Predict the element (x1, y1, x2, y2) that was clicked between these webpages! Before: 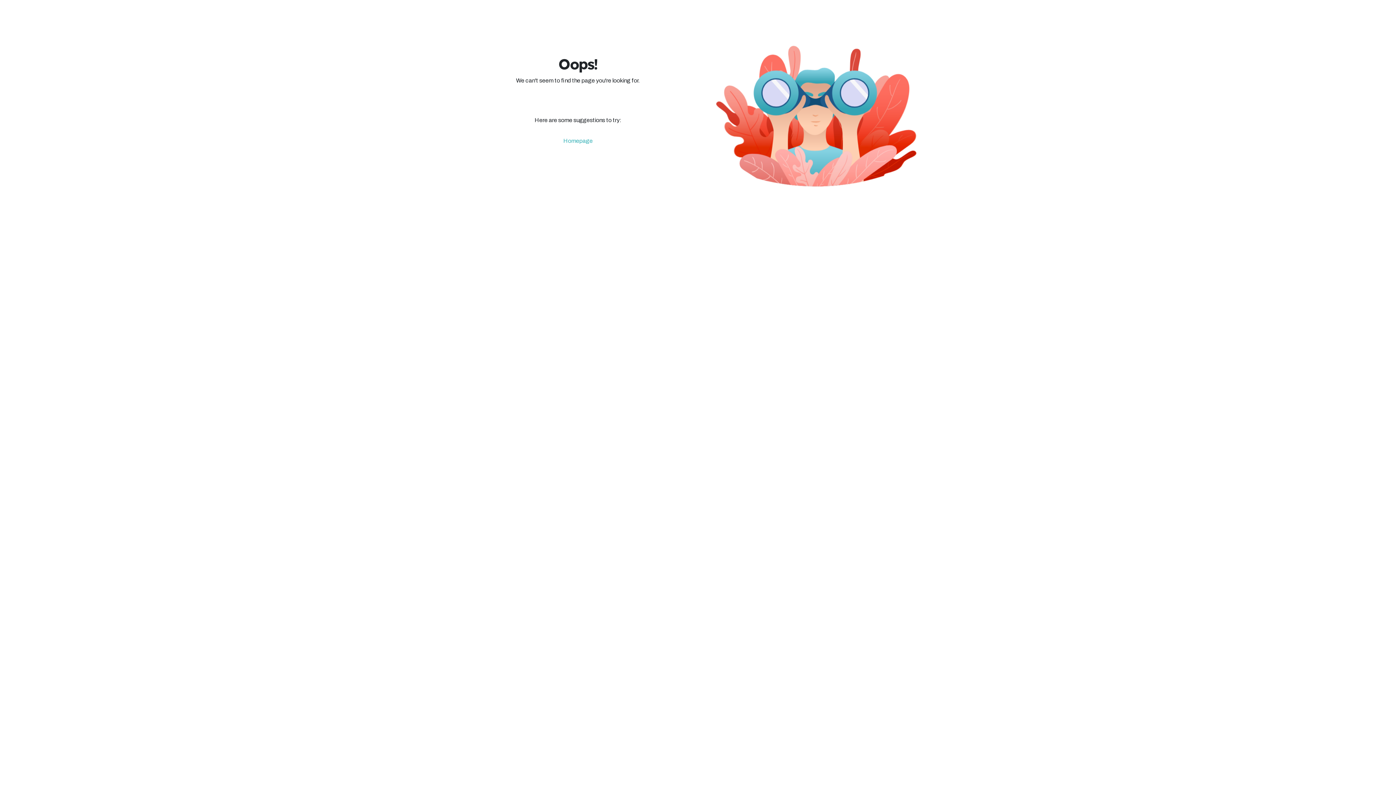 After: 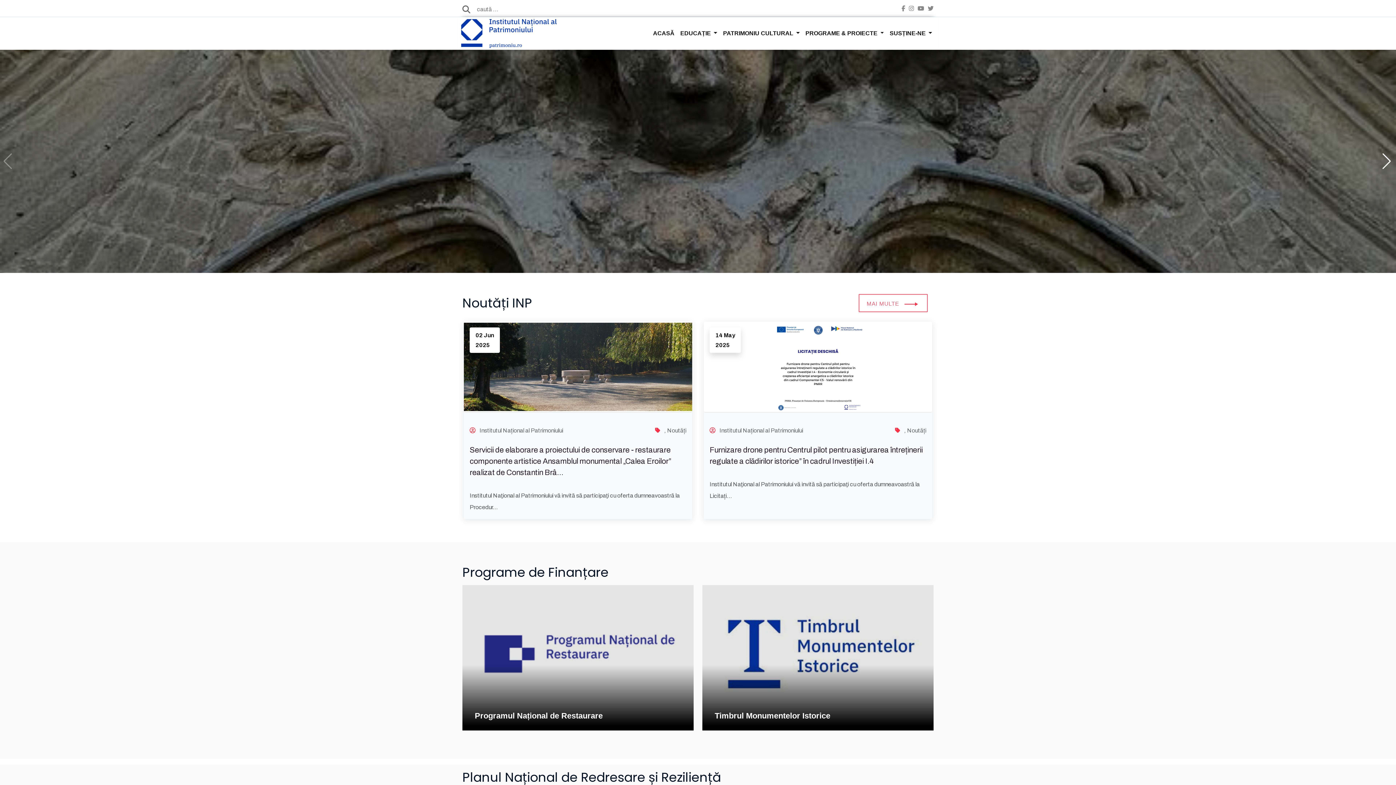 Action: bbox: (563, 137, 592, 144) label: Homepage